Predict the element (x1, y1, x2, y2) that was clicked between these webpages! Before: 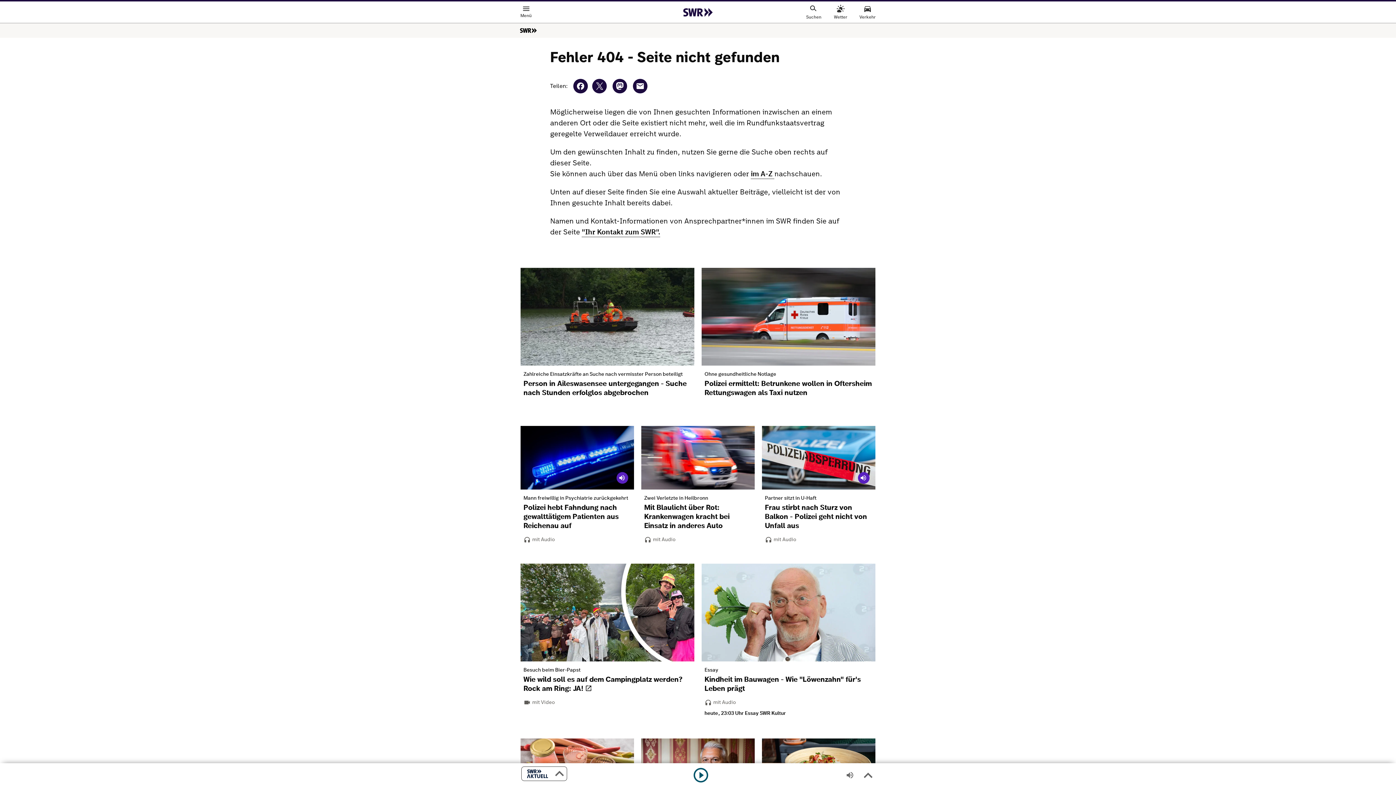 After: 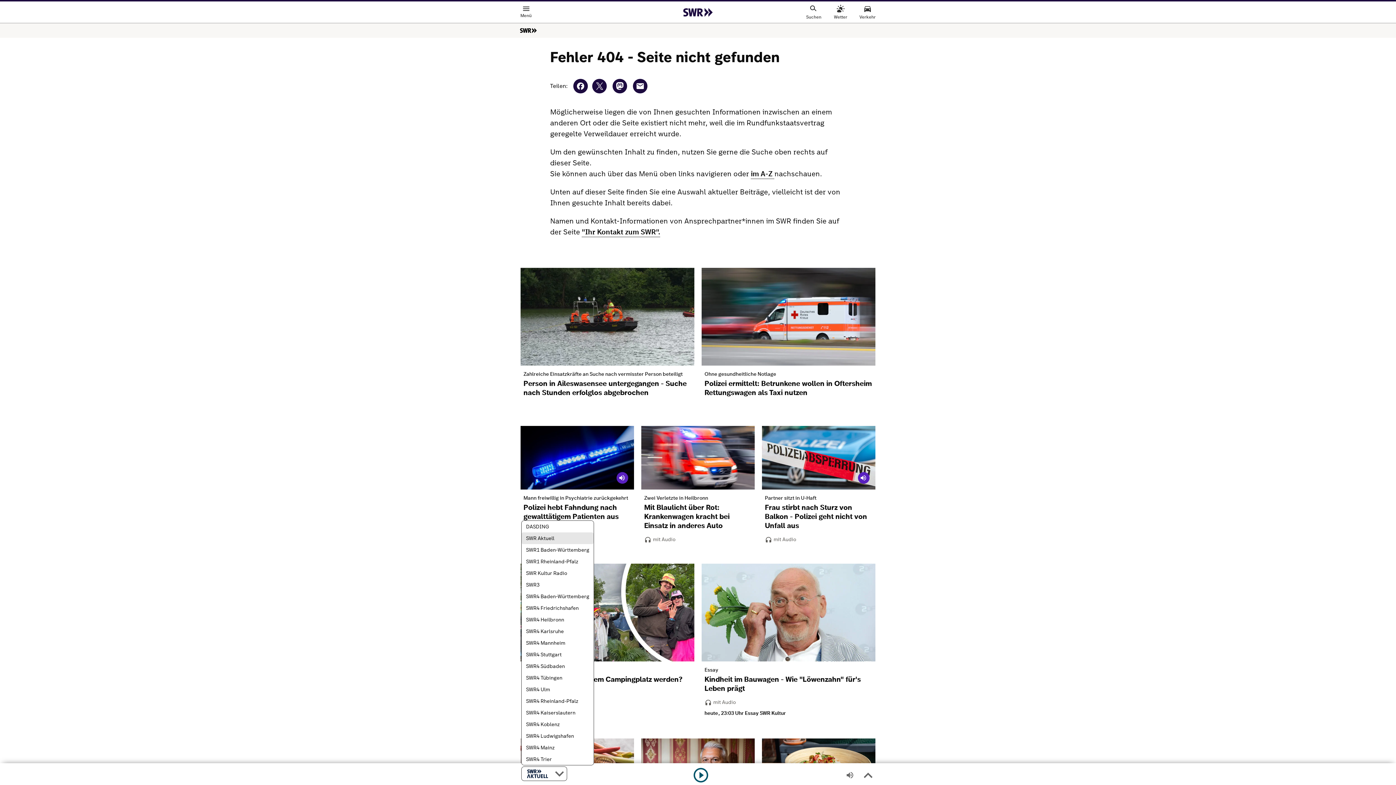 Action: bbox: (521, 766, 567, 781)